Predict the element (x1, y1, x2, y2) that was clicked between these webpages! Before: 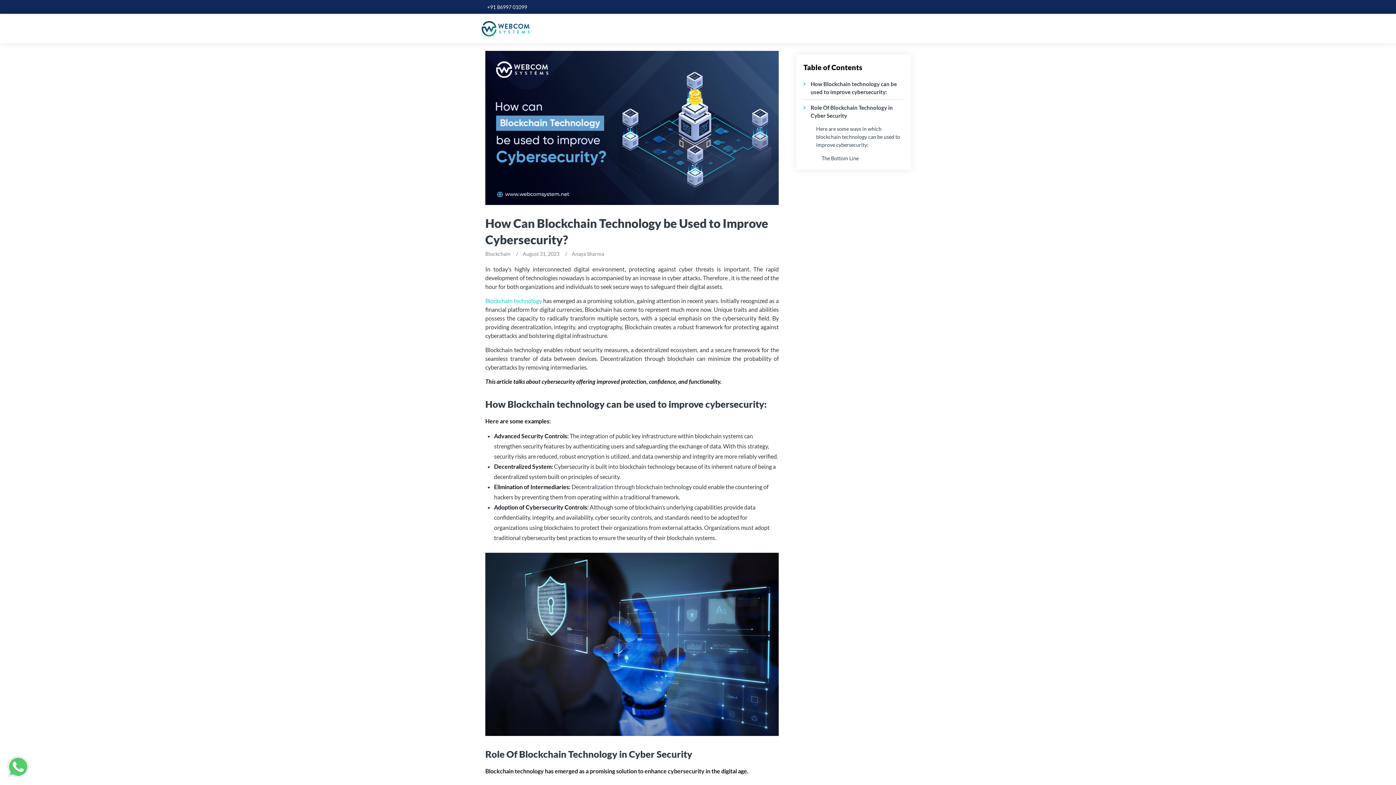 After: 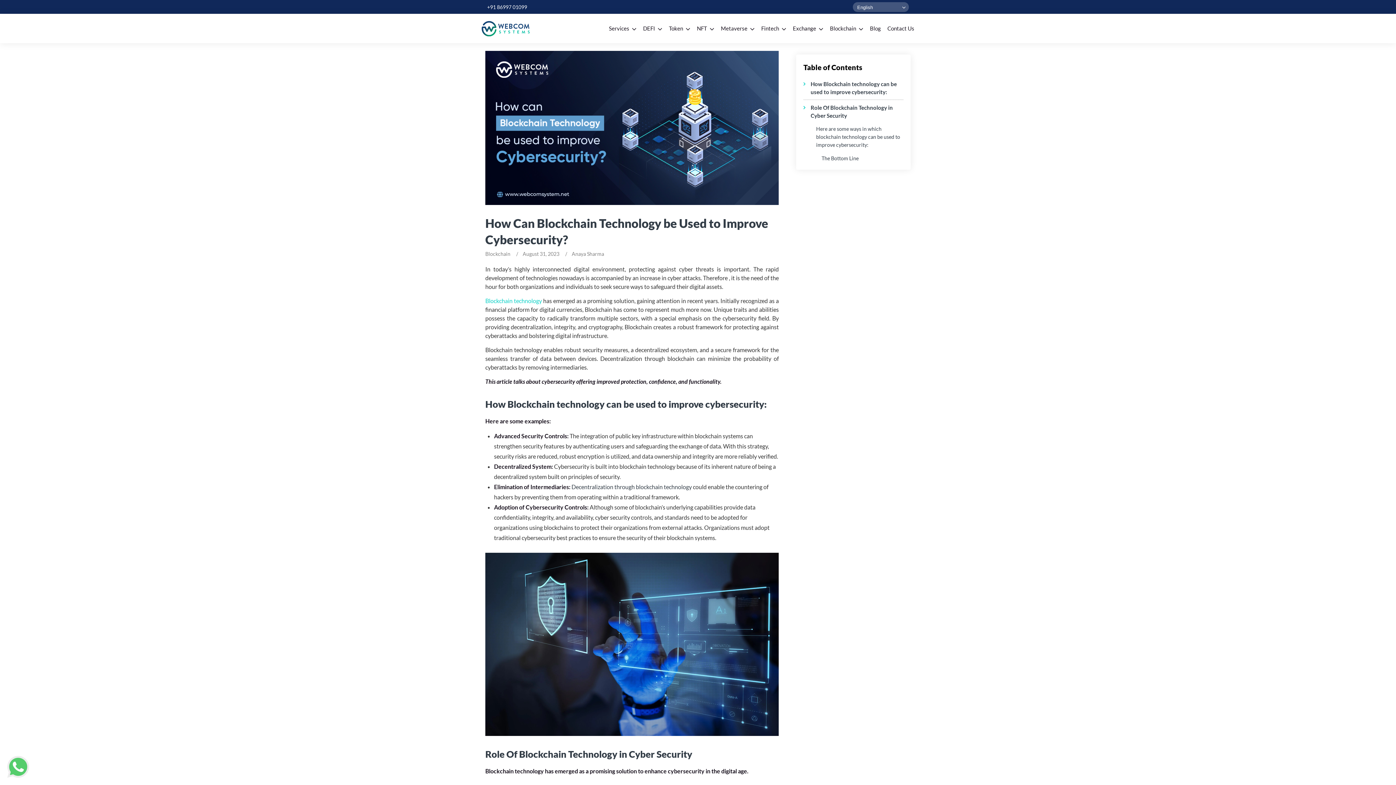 Action: bbox: (487, 4, 527, 10) label: +91 86997 01099